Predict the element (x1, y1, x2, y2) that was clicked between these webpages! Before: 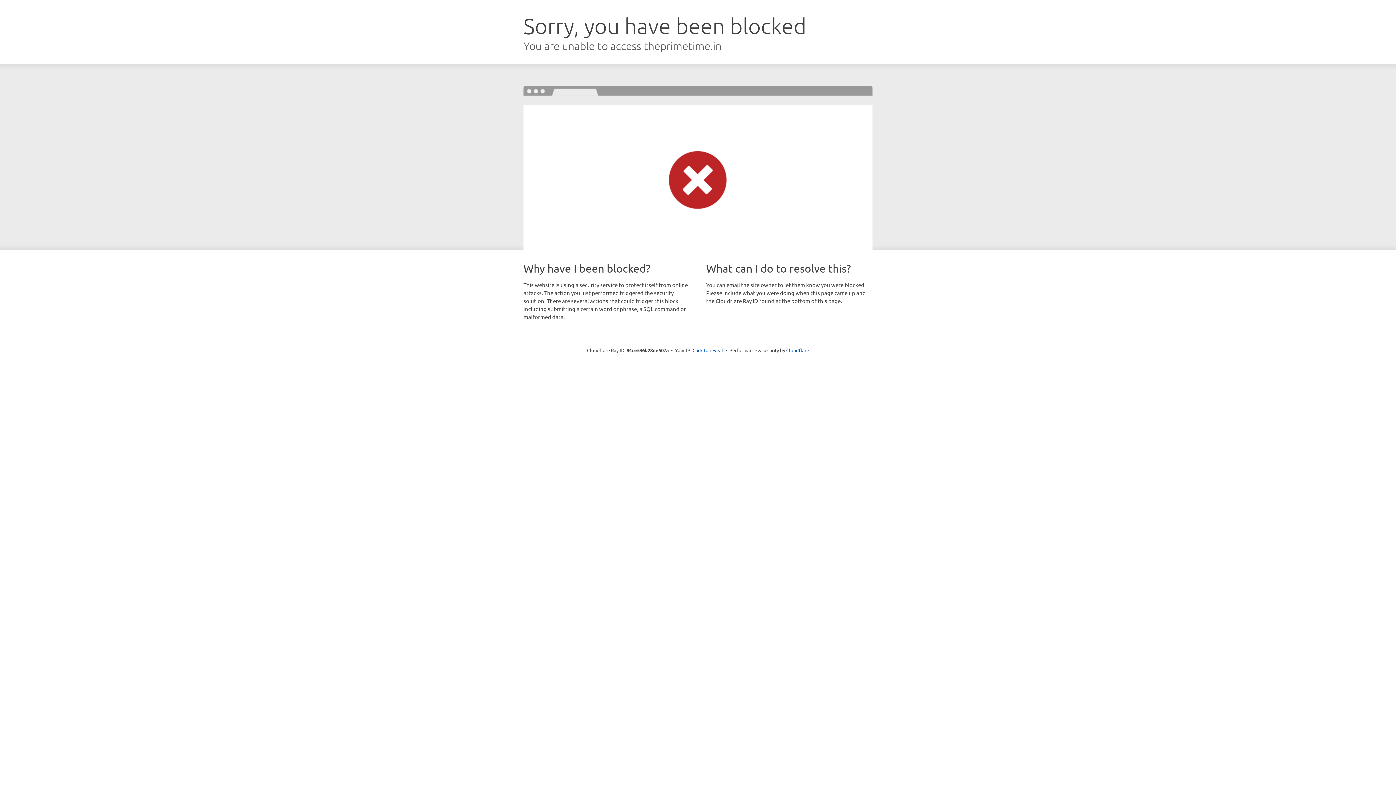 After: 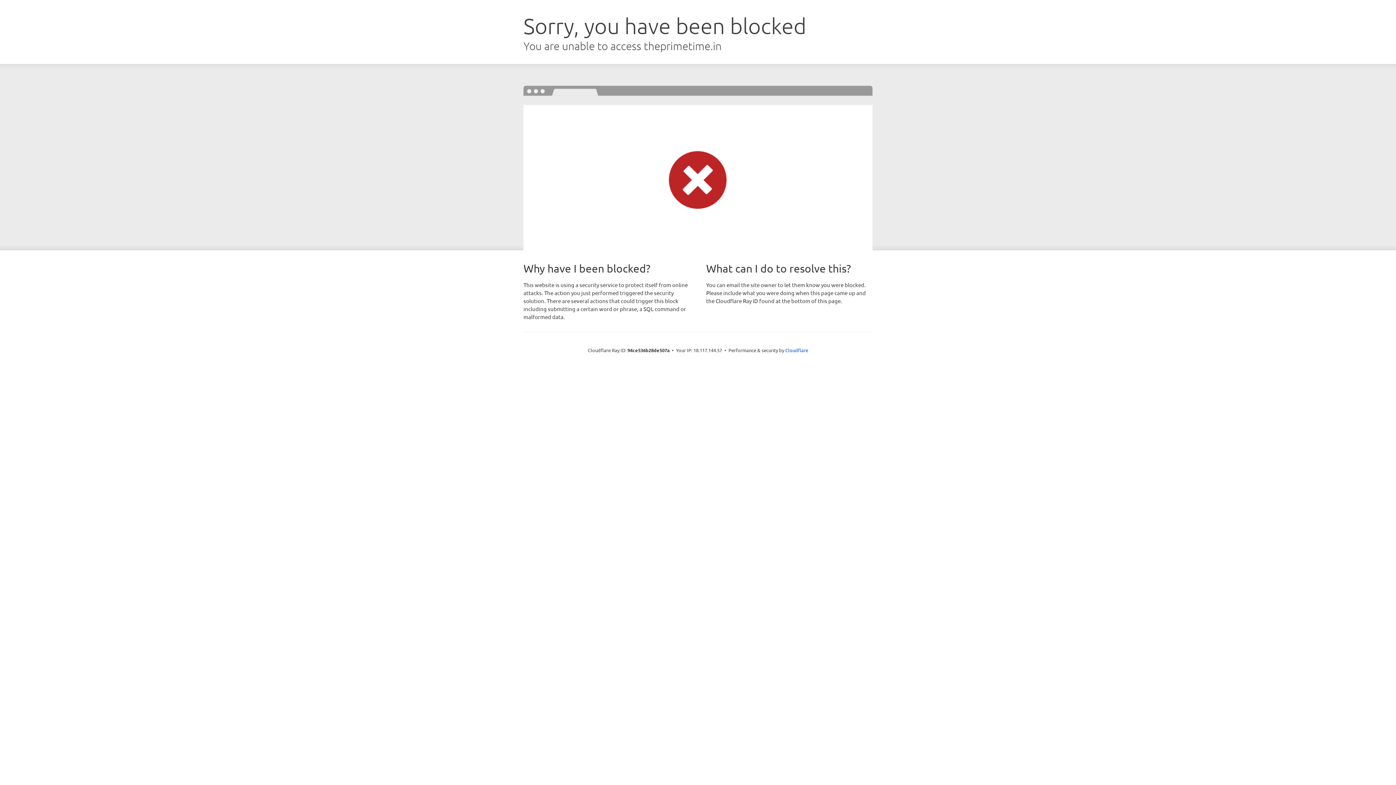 Action: label: Click to reveal bbox: (692, 346, 723, 353)